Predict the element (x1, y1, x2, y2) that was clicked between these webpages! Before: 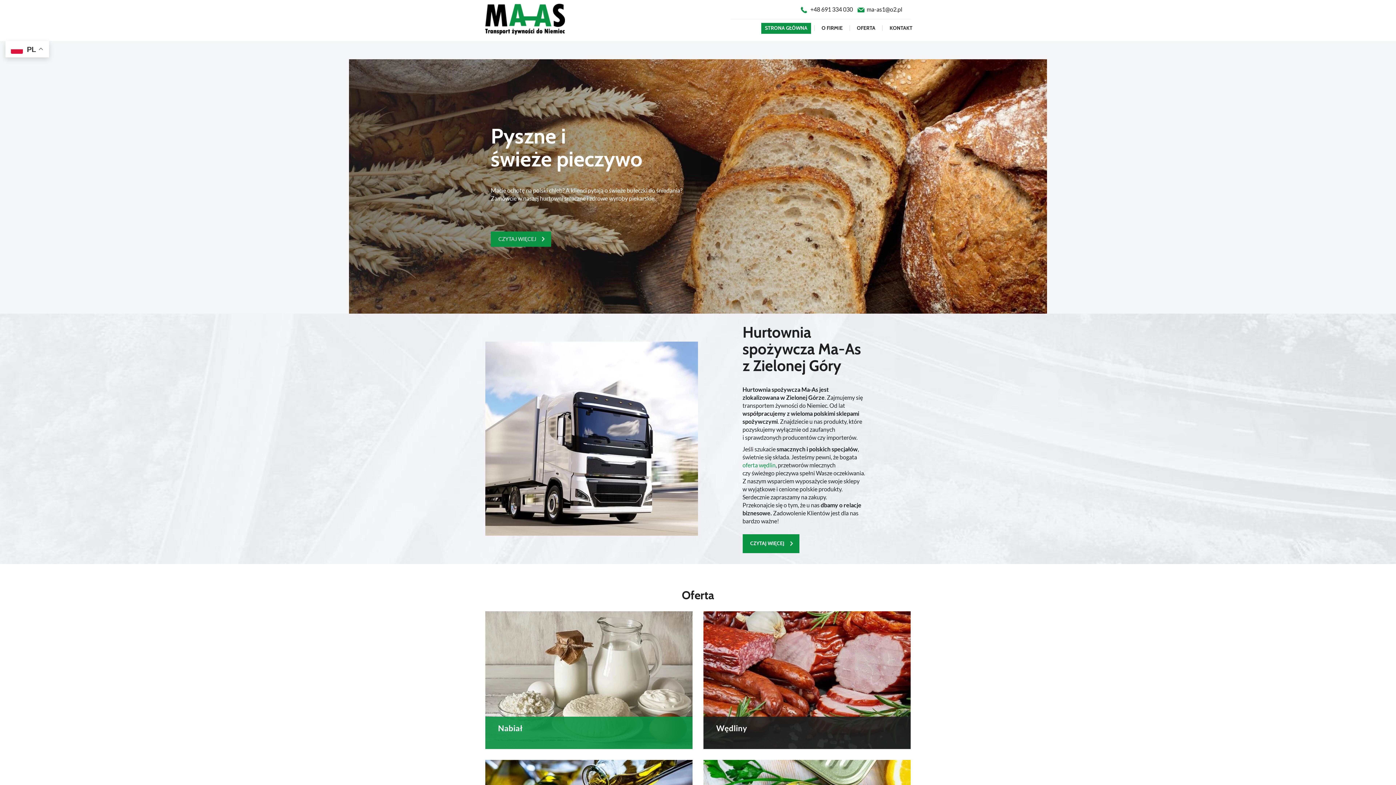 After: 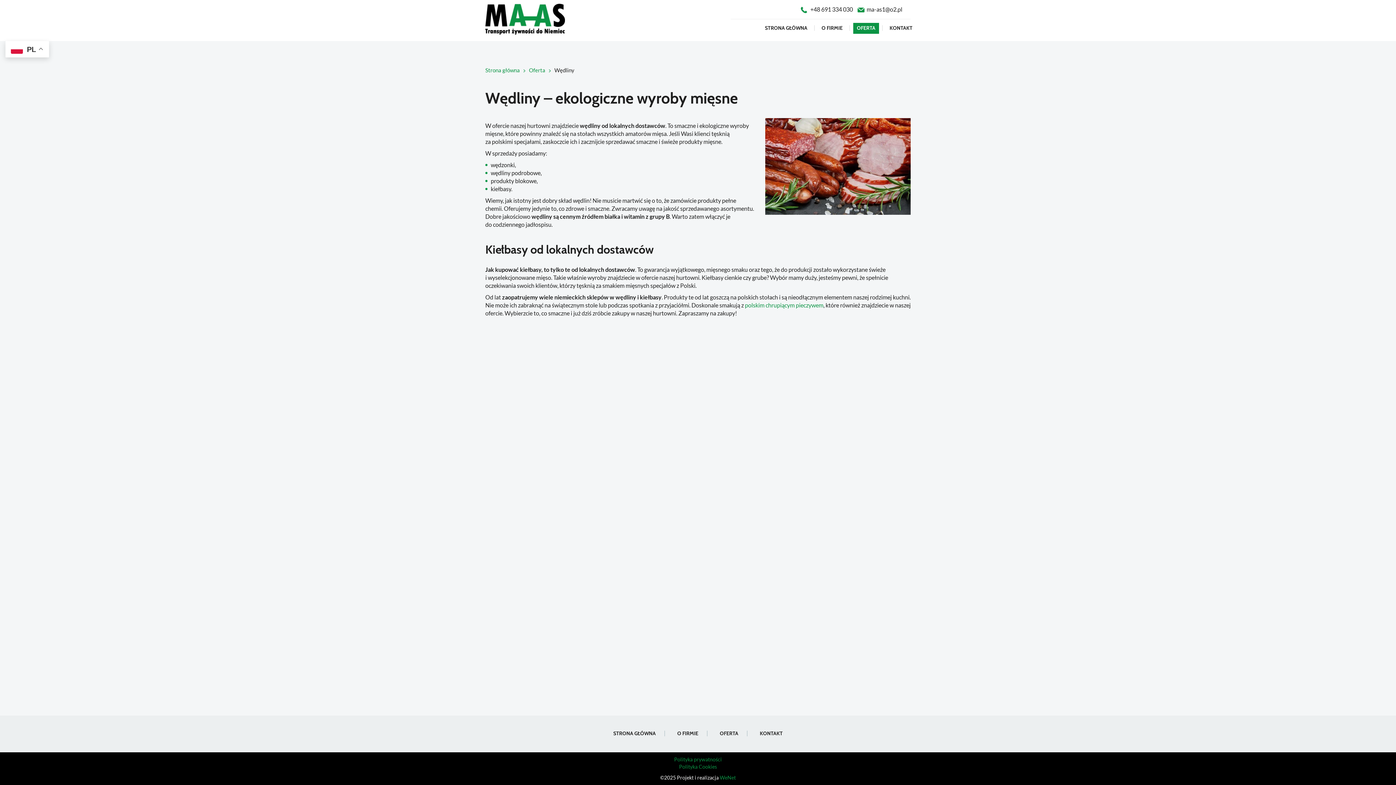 Action: label: CZYTAJ WIĘCEJ bbox: (490, 231, 551, 246)